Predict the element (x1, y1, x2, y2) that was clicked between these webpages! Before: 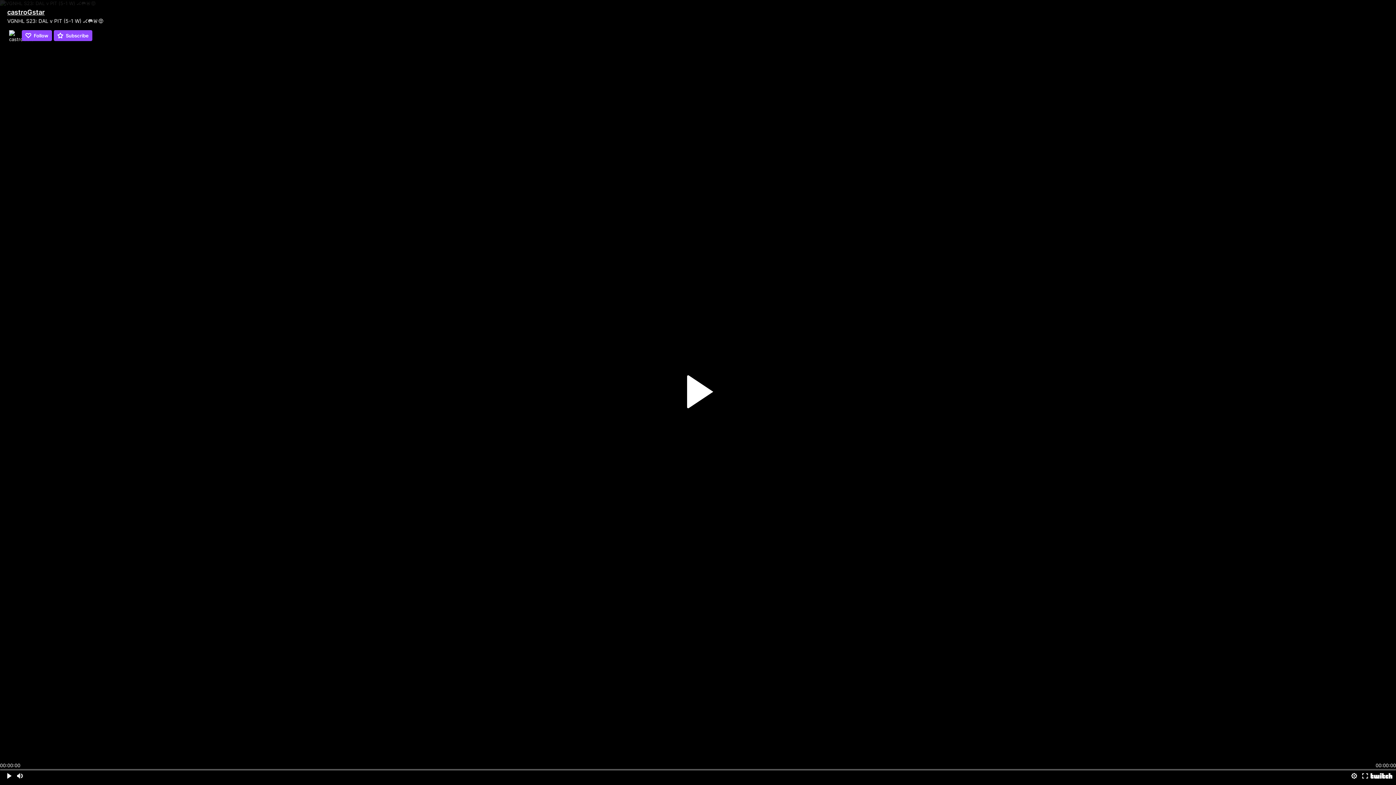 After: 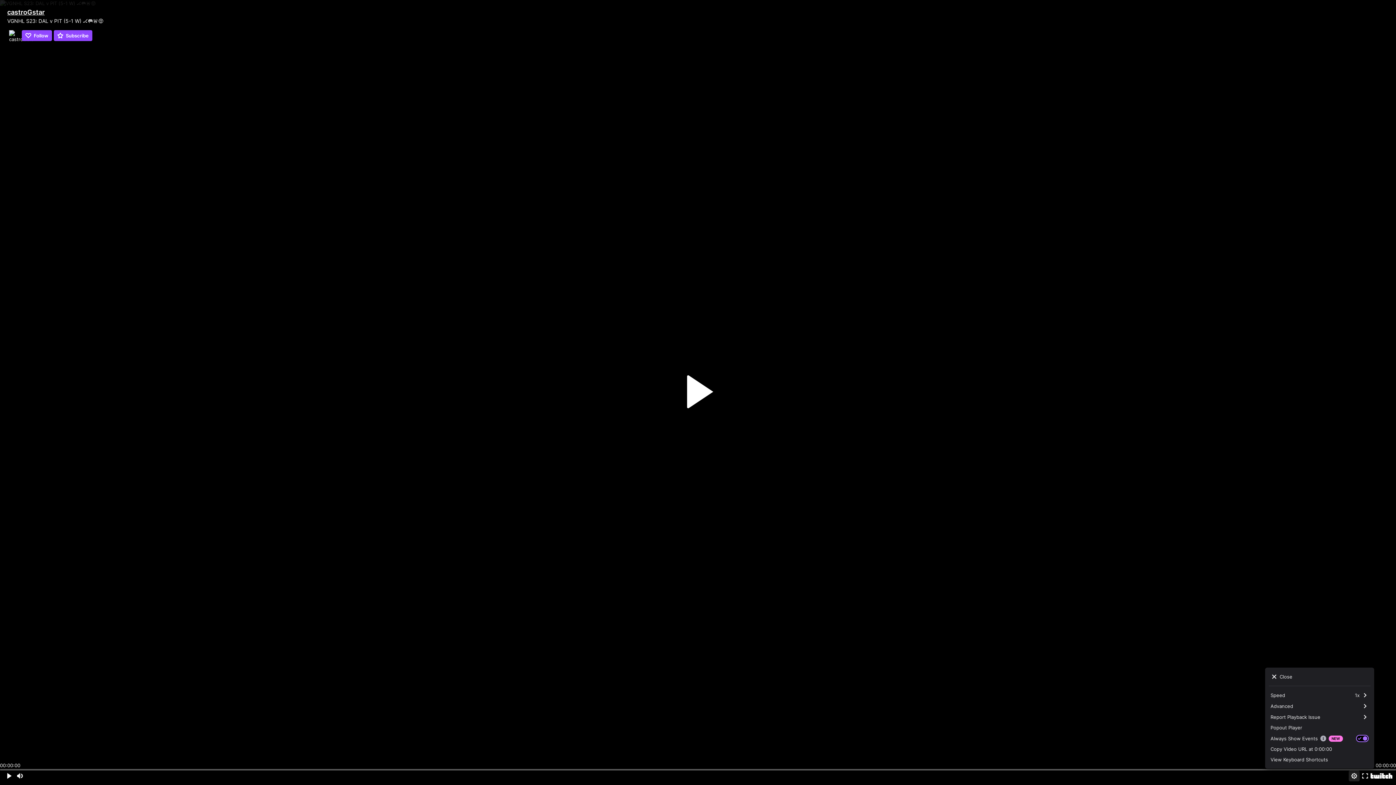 Action: label: Settings bbox: (1349, 770, 1360, 781)